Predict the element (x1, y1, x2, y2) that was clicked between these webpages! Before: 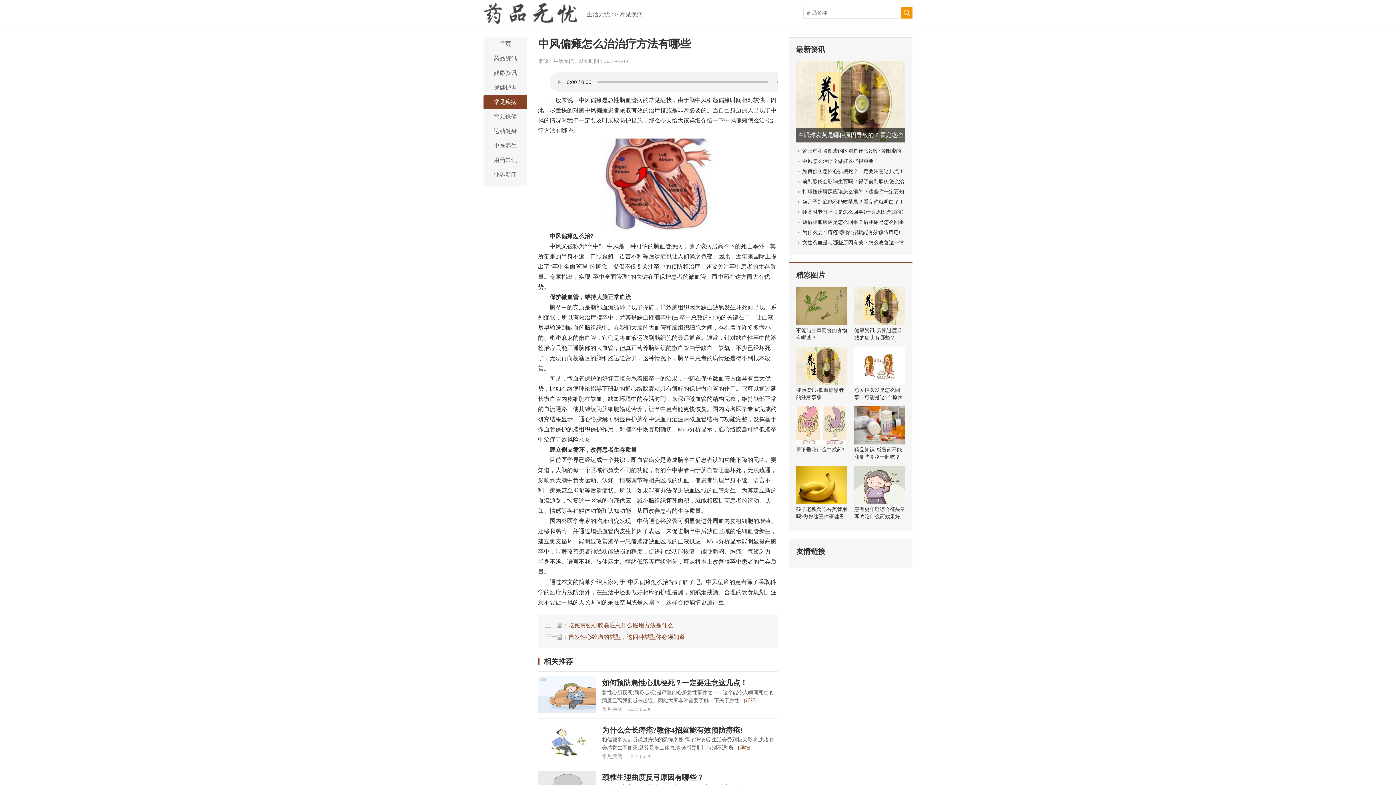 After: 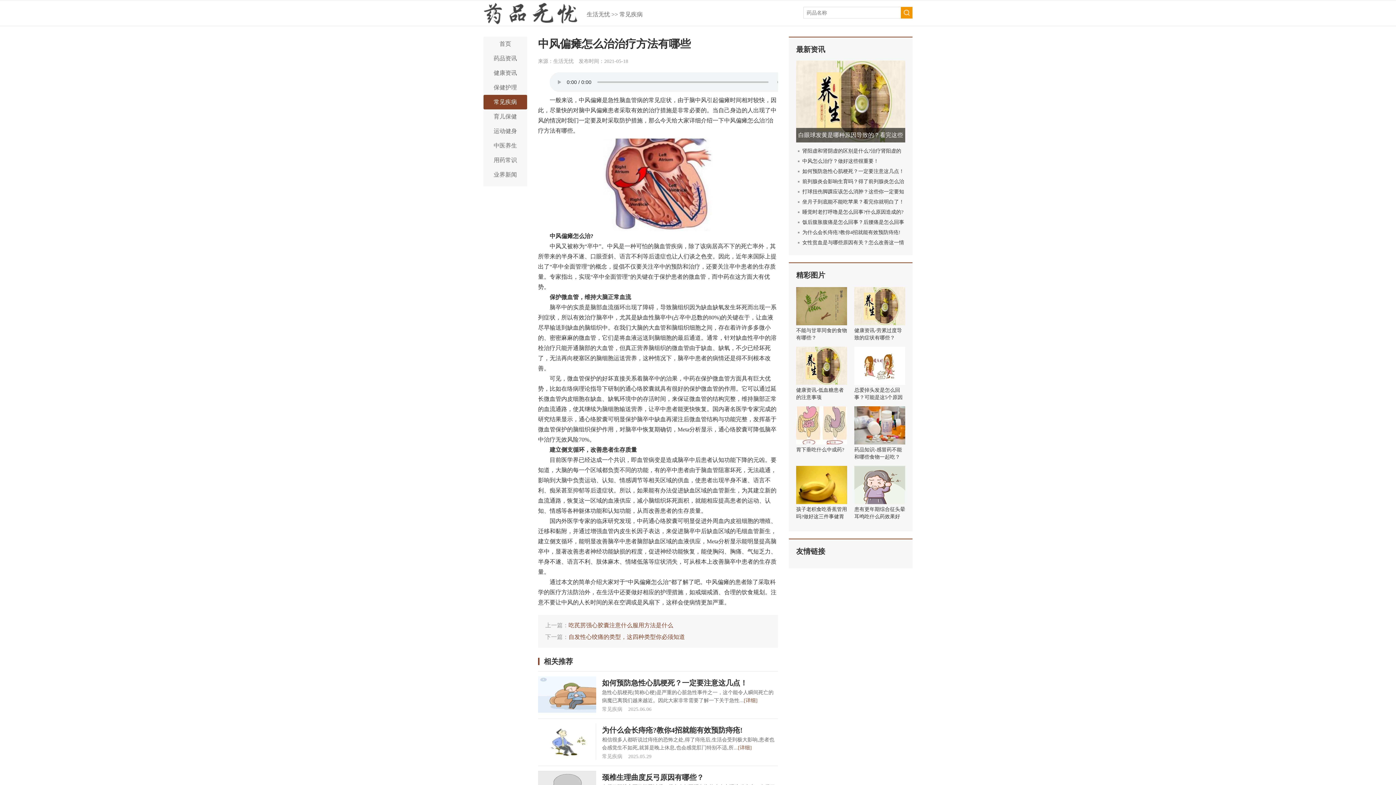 Action: bbox: (493, 69, 517, 76) label: 健康资讯